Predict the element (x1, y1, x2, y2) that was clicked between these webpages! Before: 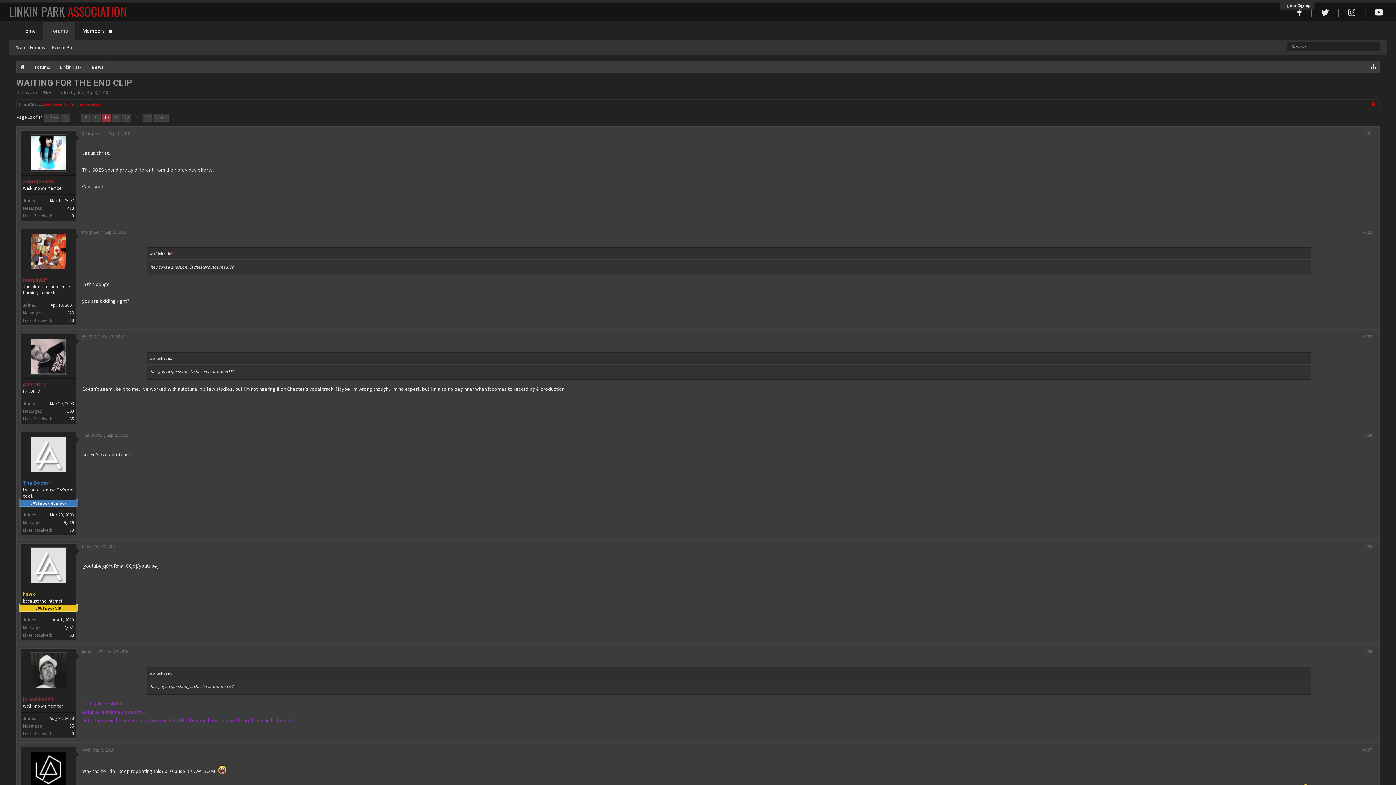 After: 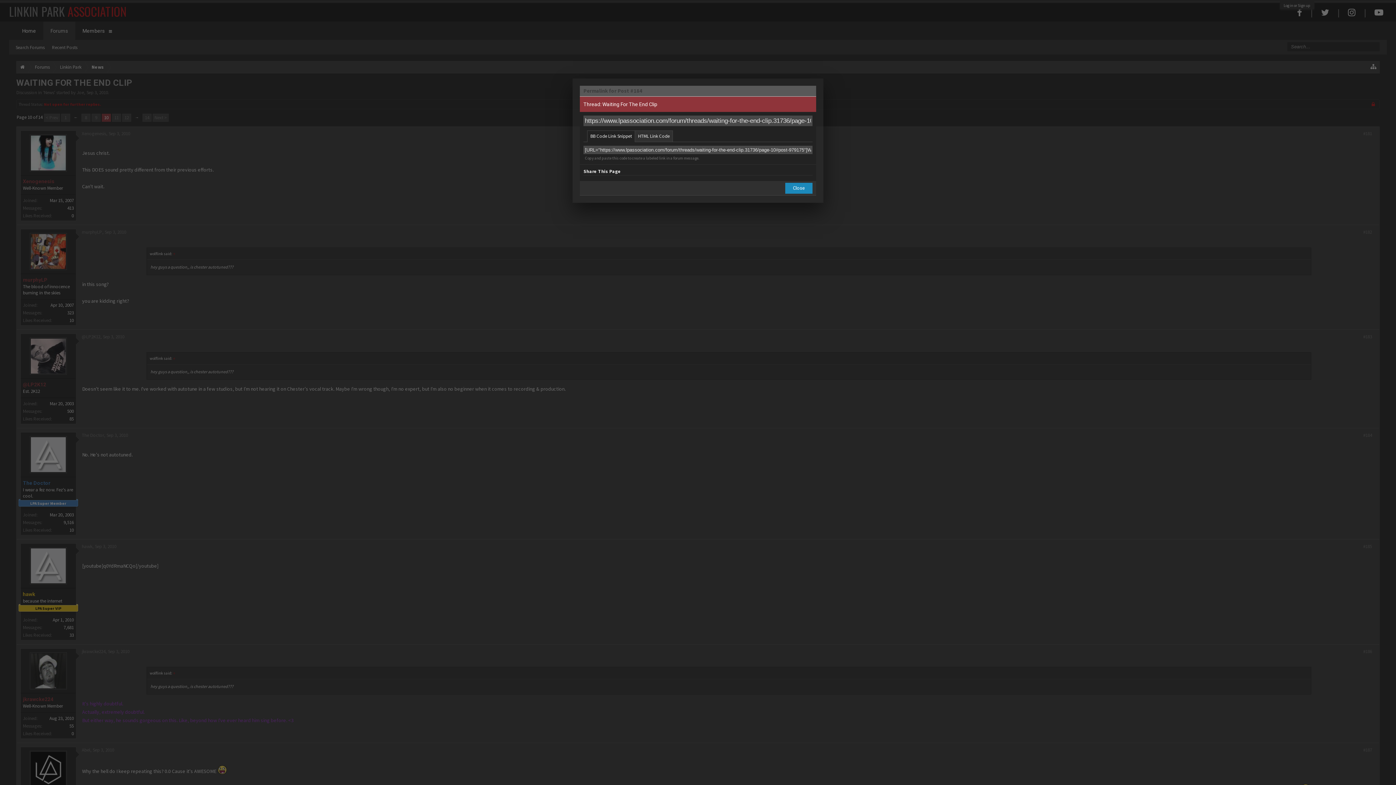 Action: label: #184 bbox: (1363, 432, 1372, 438)